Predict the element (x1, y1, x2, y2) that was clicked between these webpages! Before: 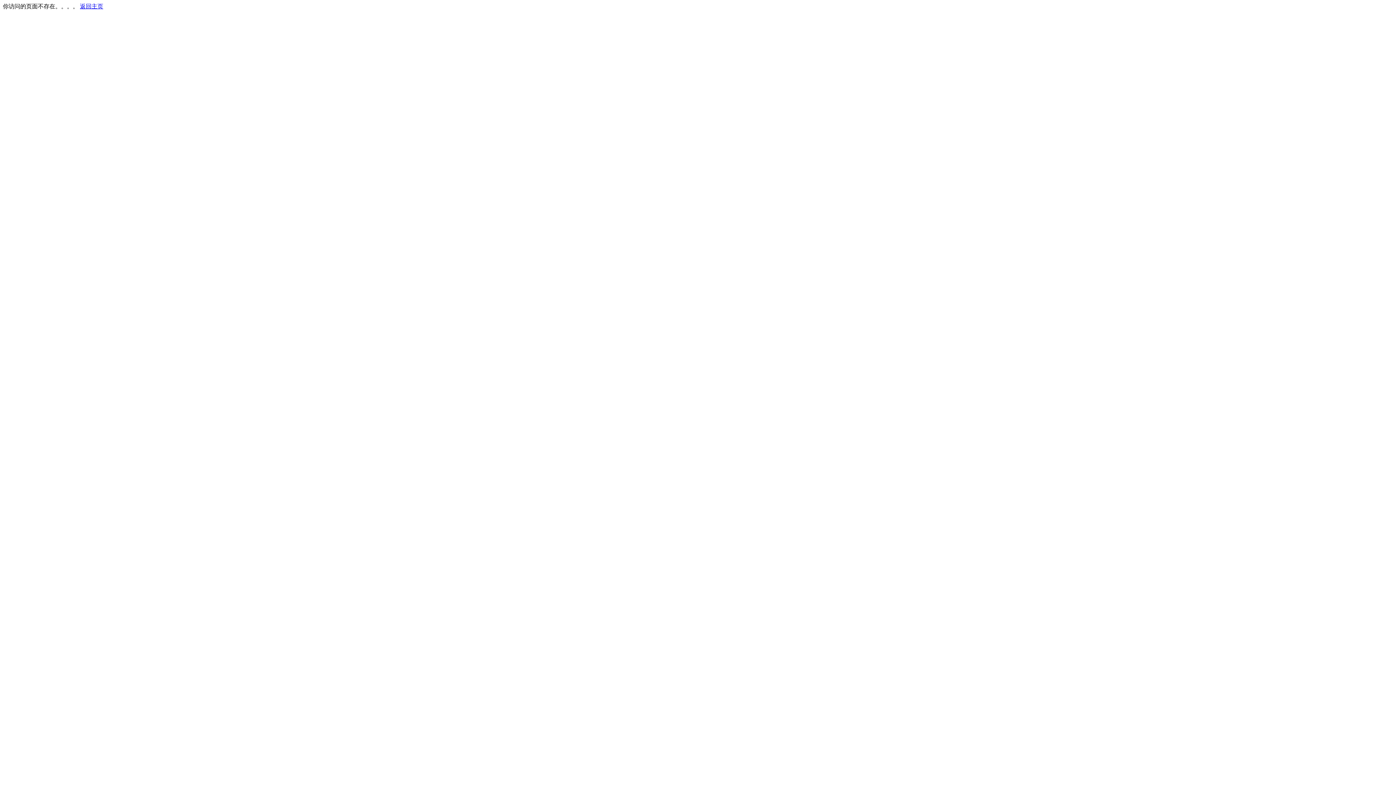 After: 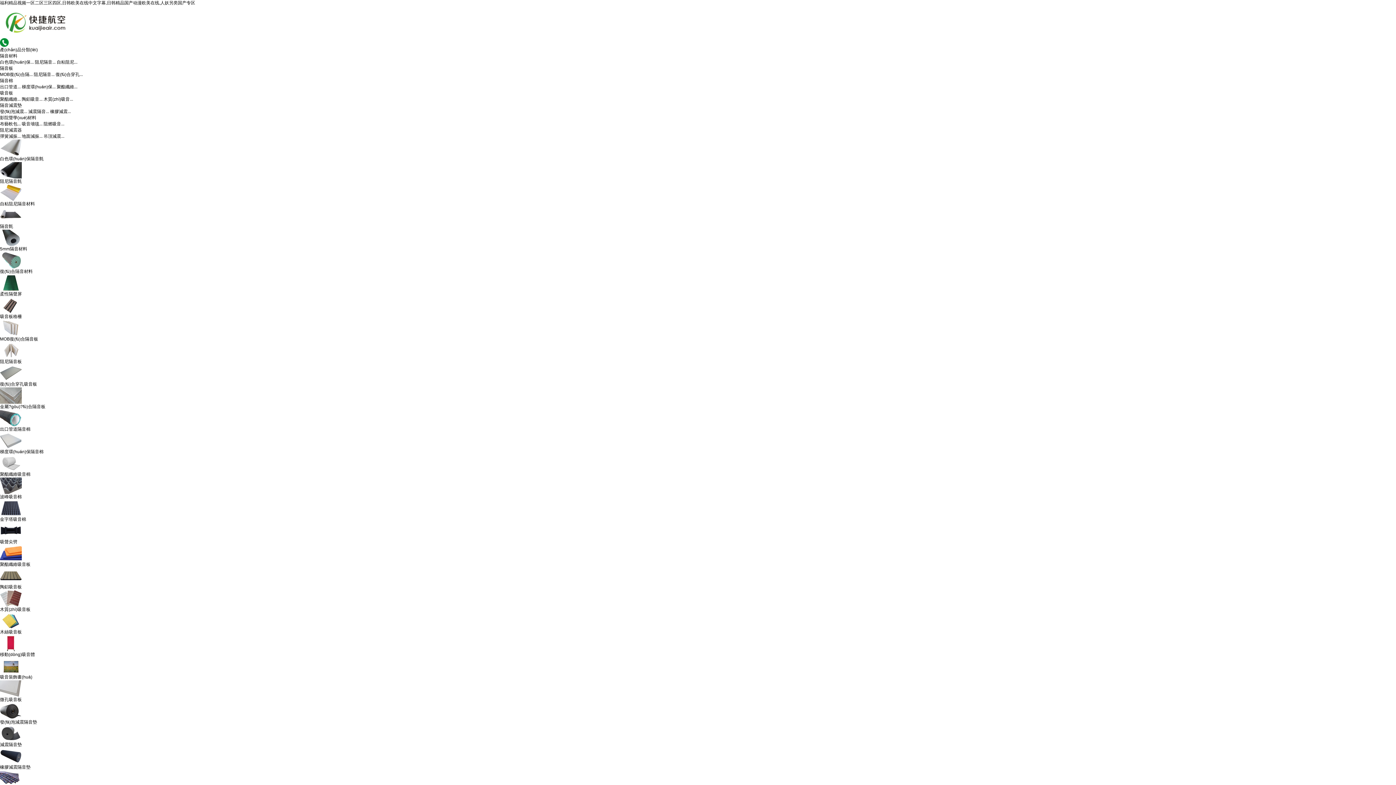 Action: bbox: (80, 3, 103, 9) label: 返回主页